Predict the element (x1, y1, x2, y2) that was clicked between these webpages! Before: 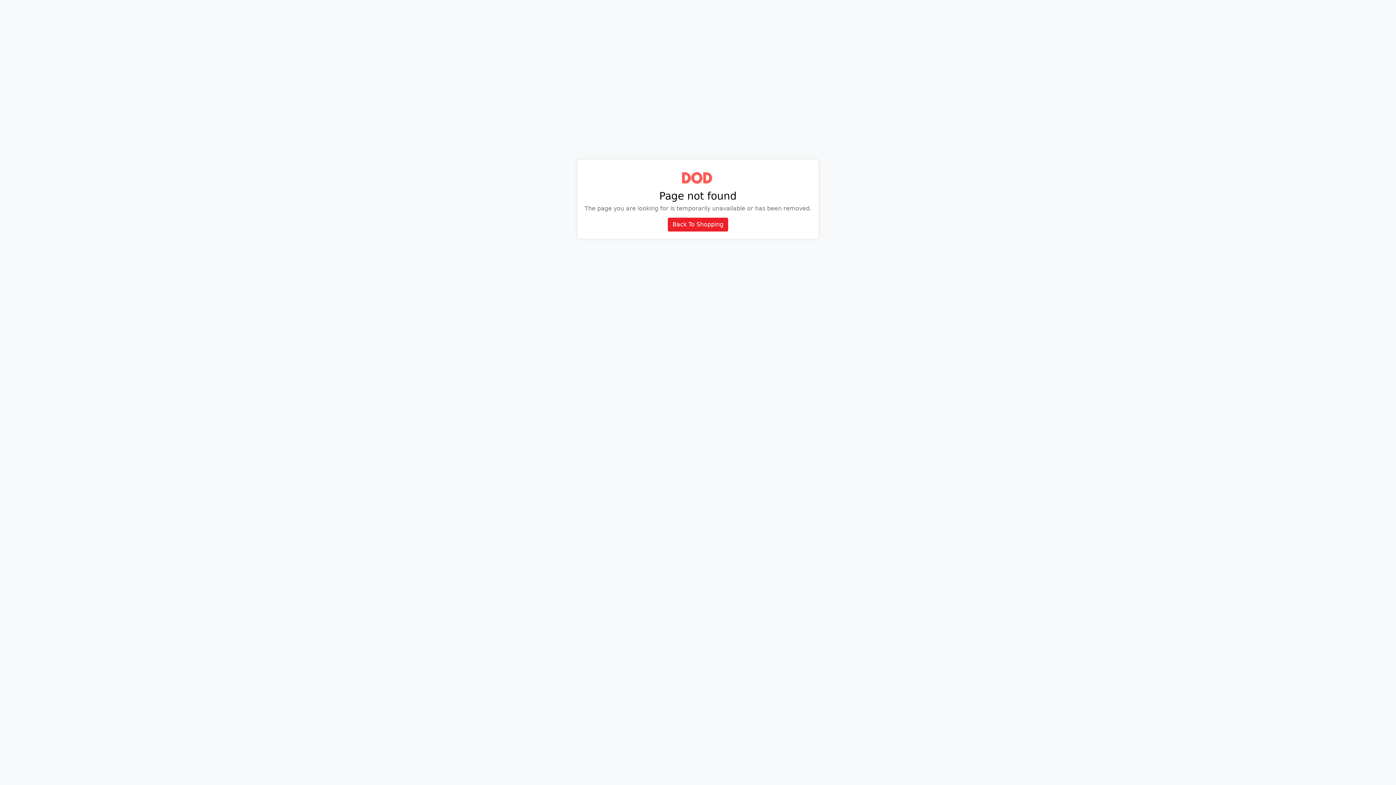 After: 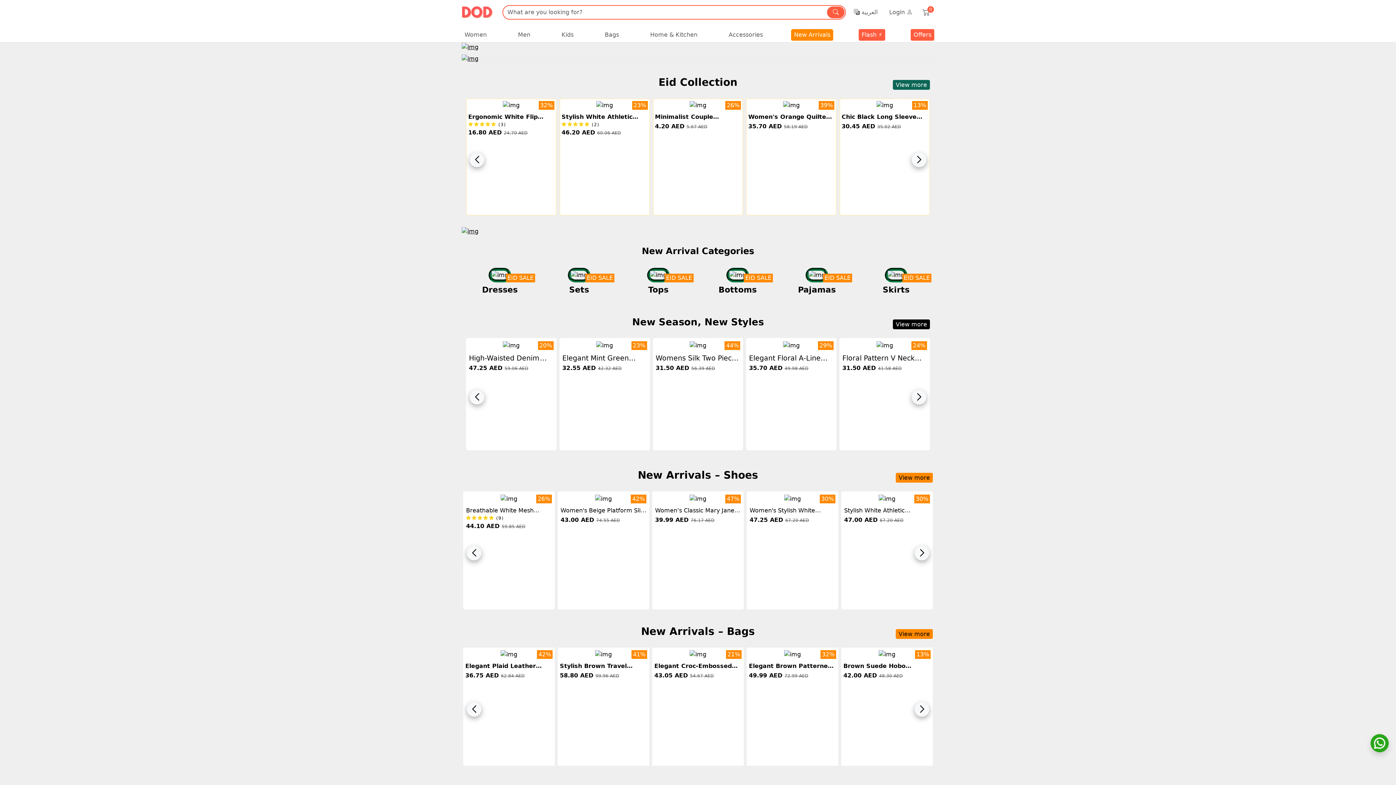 Action: bbox: (668, 217, 728, 231) label: Back To Shopping